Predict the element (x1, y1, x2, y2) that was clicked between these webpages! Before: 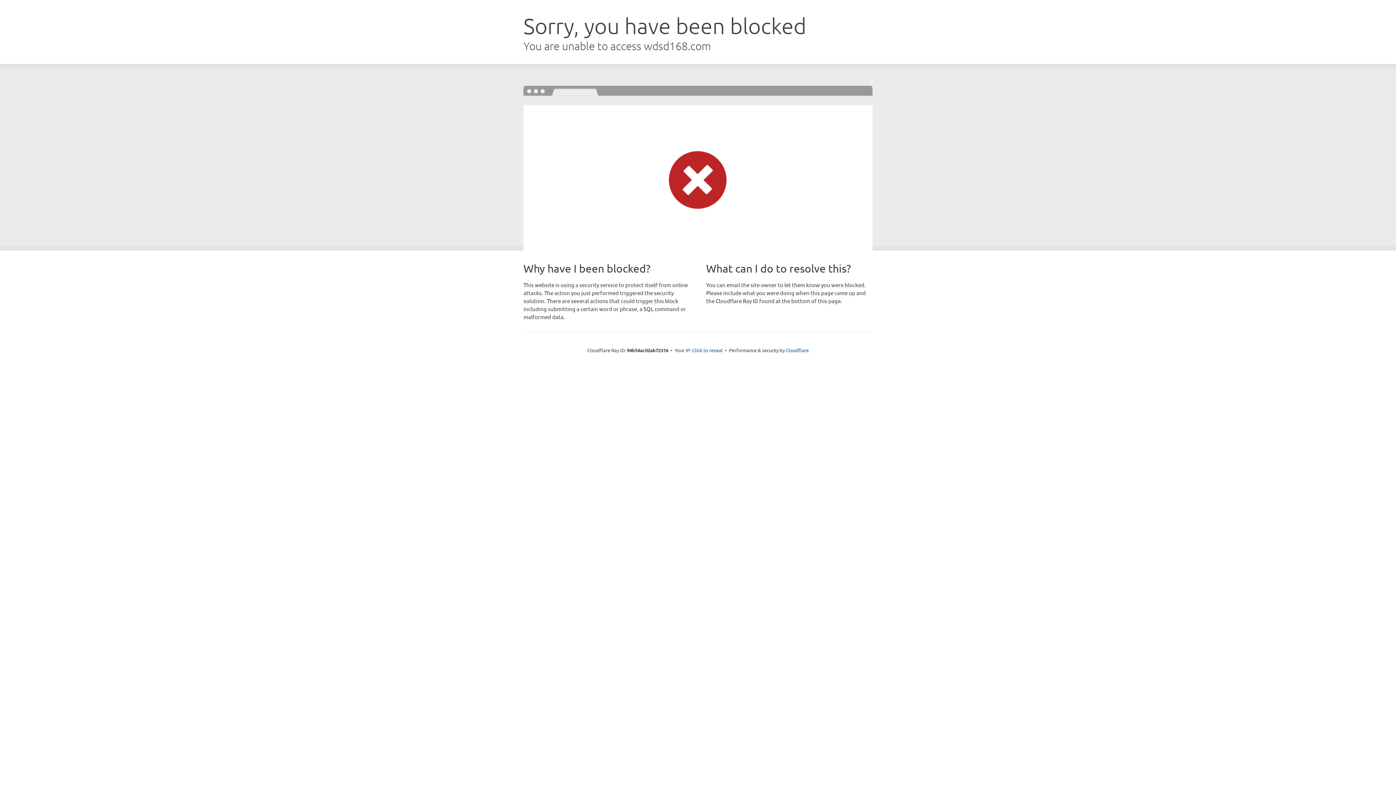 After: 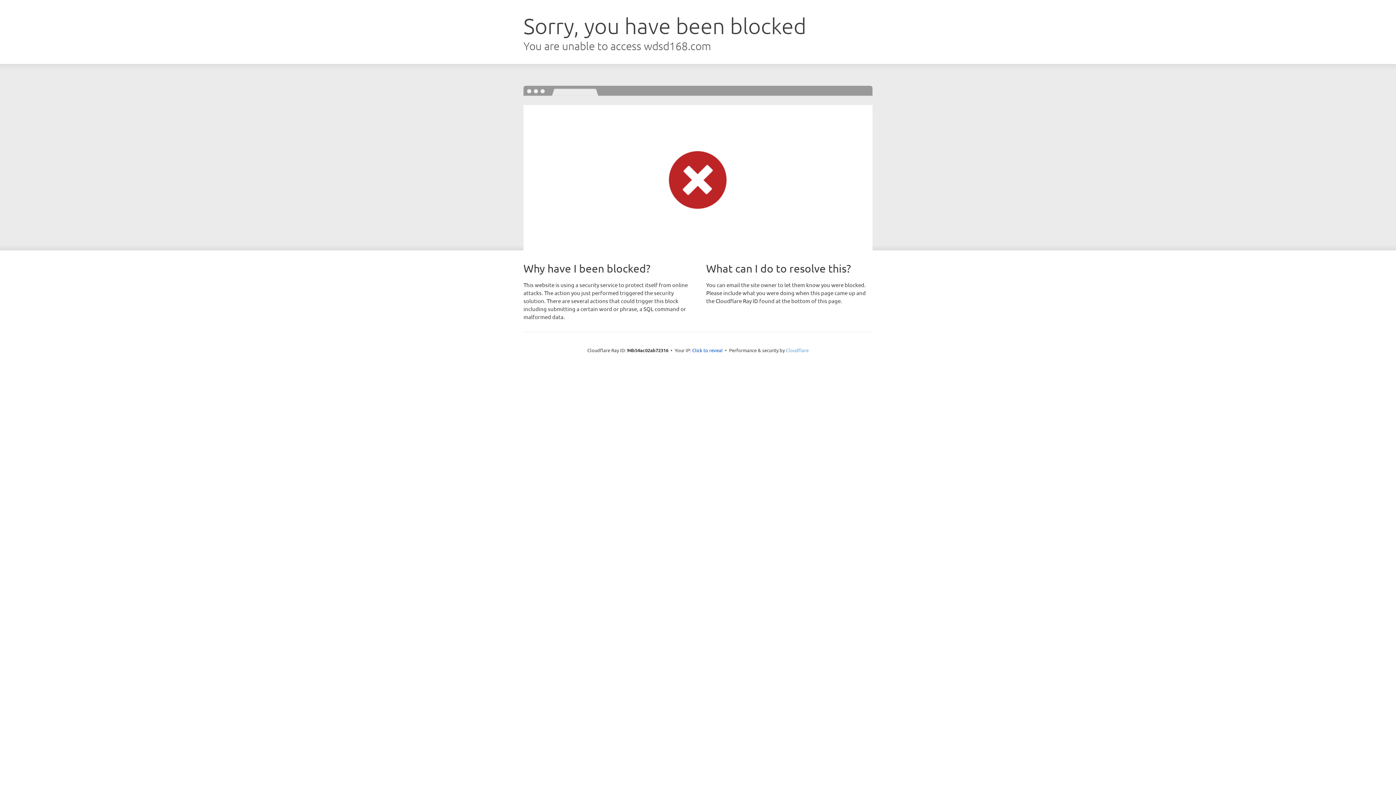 Action: bbox: (786, 347, 808, 353) label: Cloudflare